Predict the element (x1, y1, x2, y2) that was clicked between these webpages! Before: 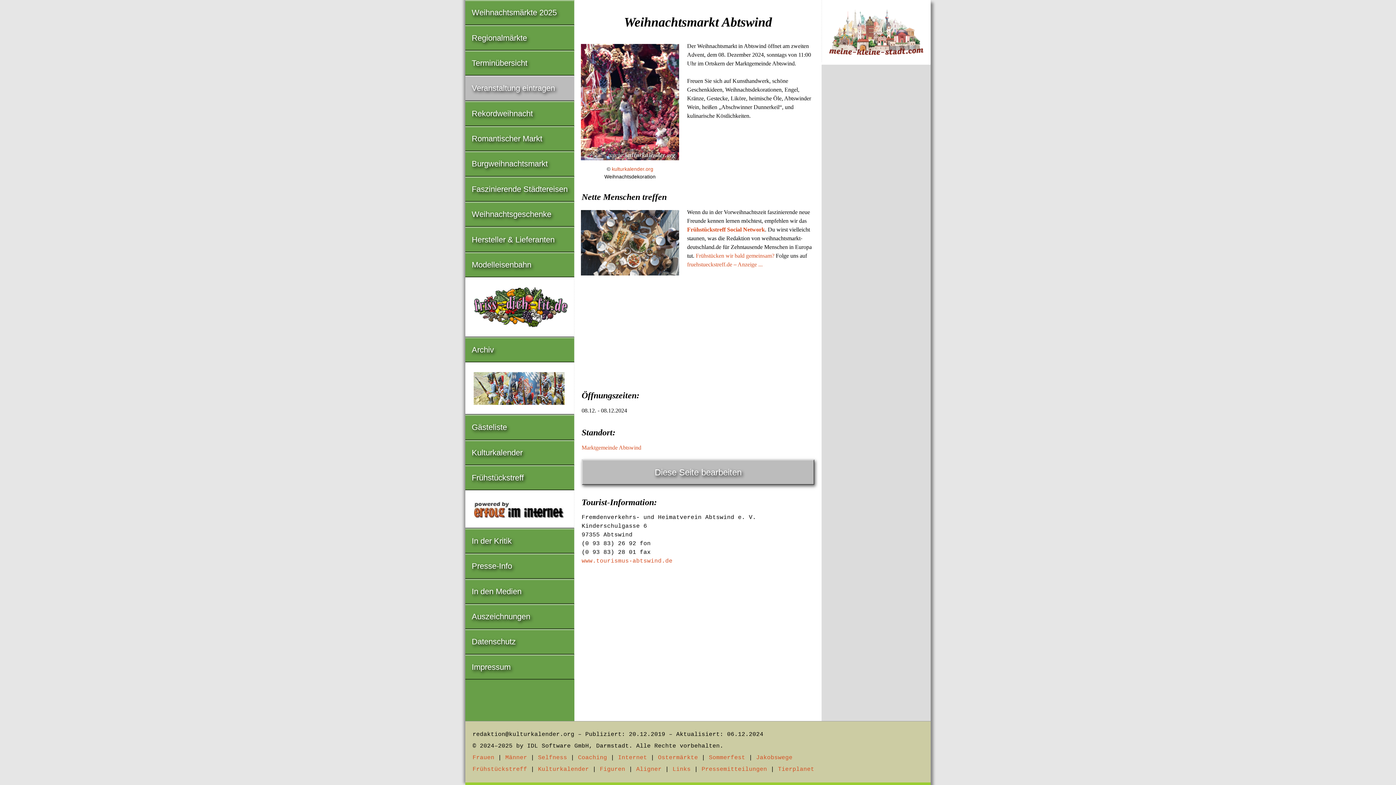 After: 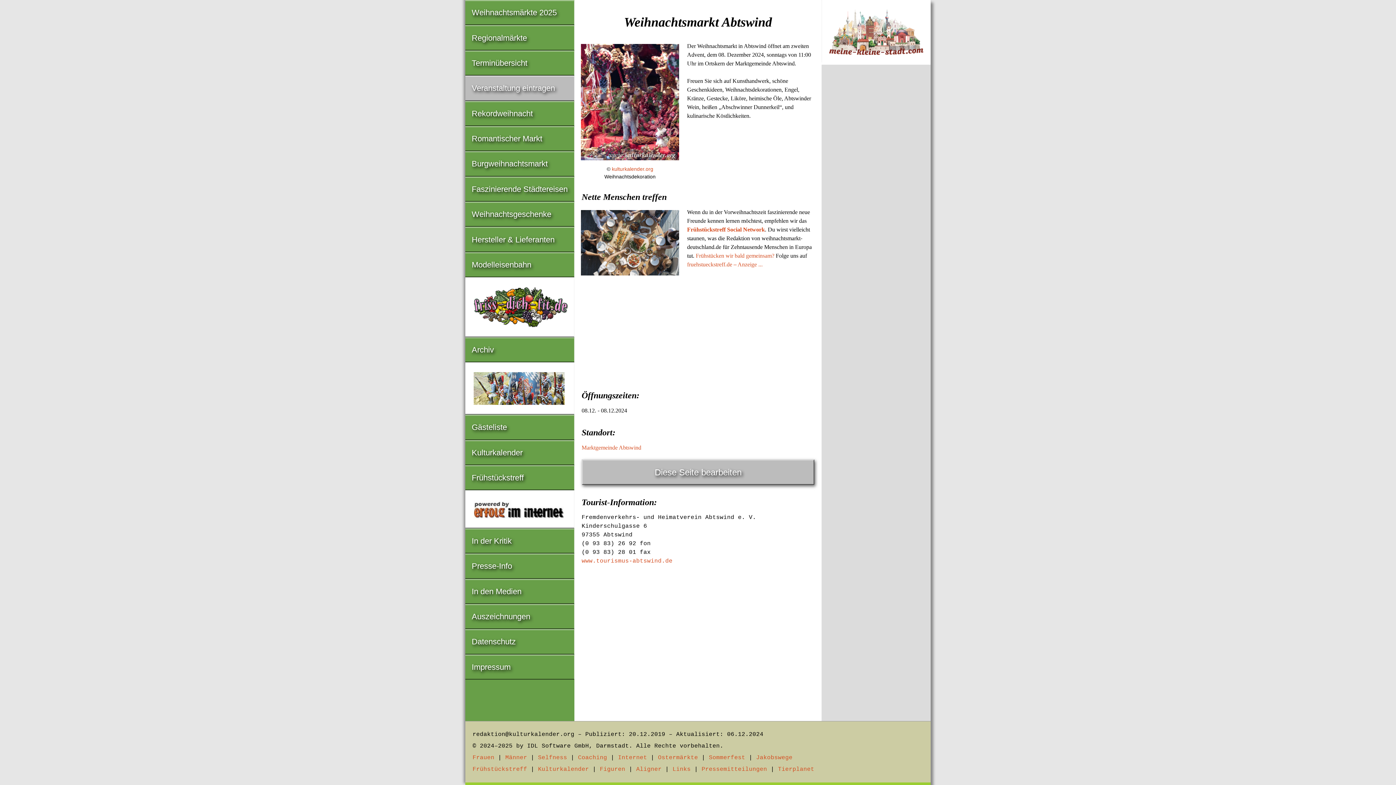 Action: bbox: (465, 363, 574, 414)